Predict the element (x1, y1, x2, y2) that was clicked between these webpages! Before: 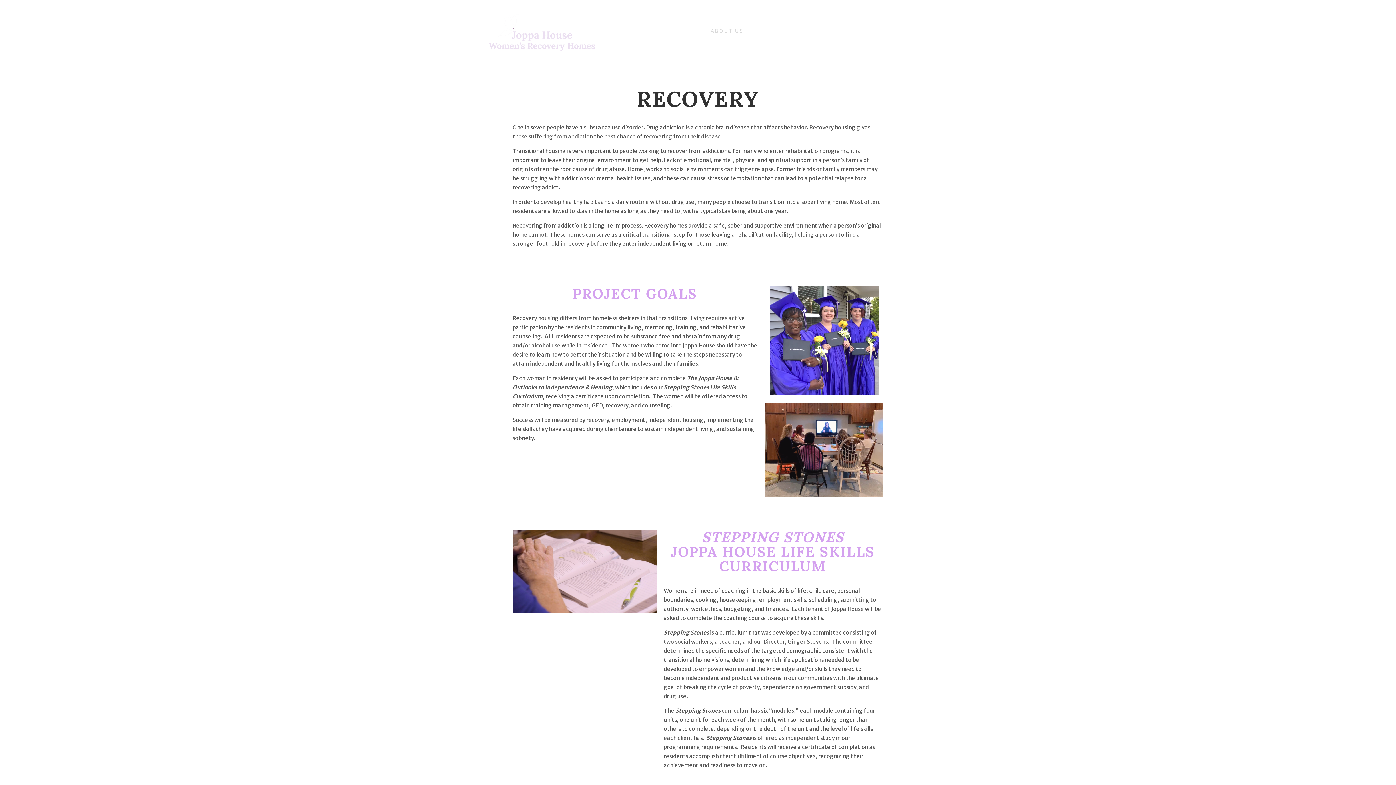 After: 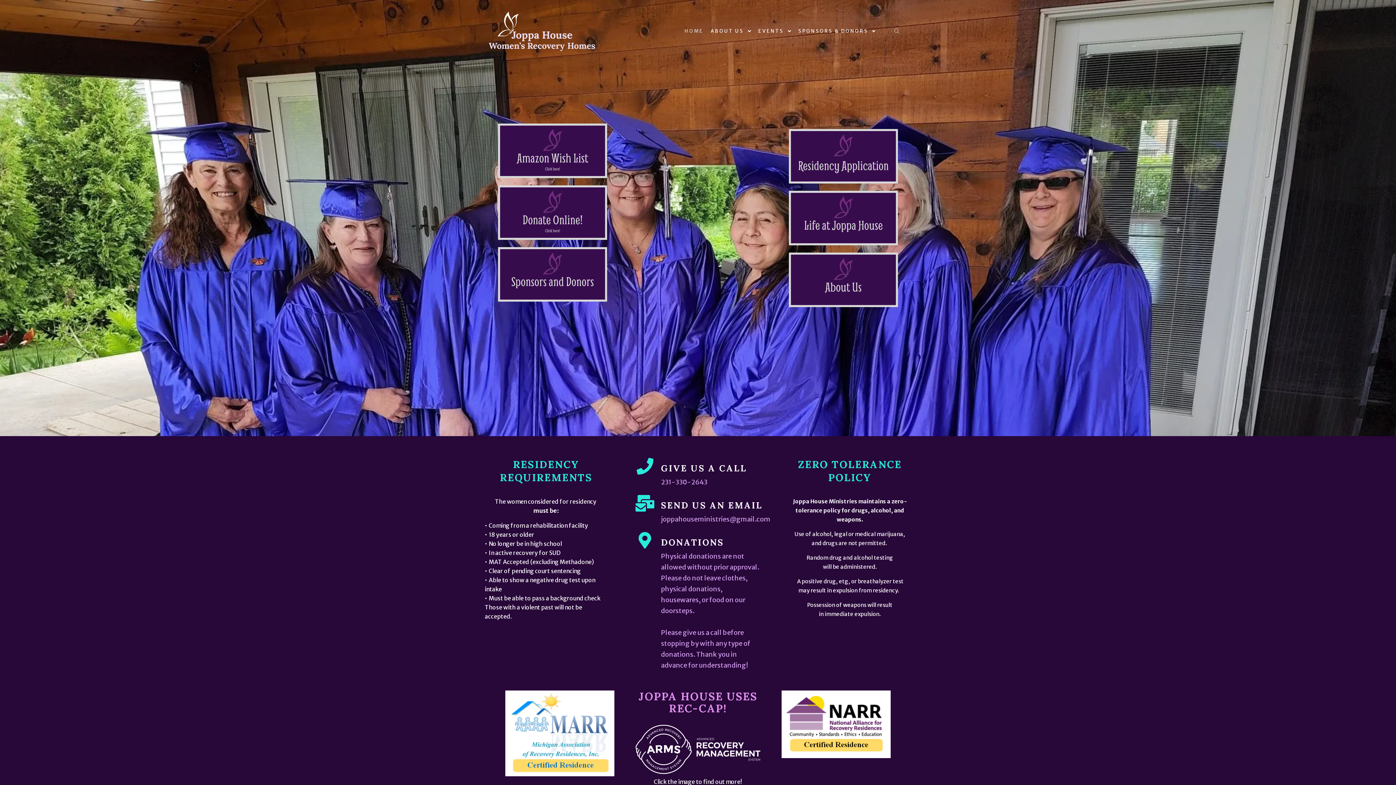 Action: bbox: (487, 0, 596, 62)